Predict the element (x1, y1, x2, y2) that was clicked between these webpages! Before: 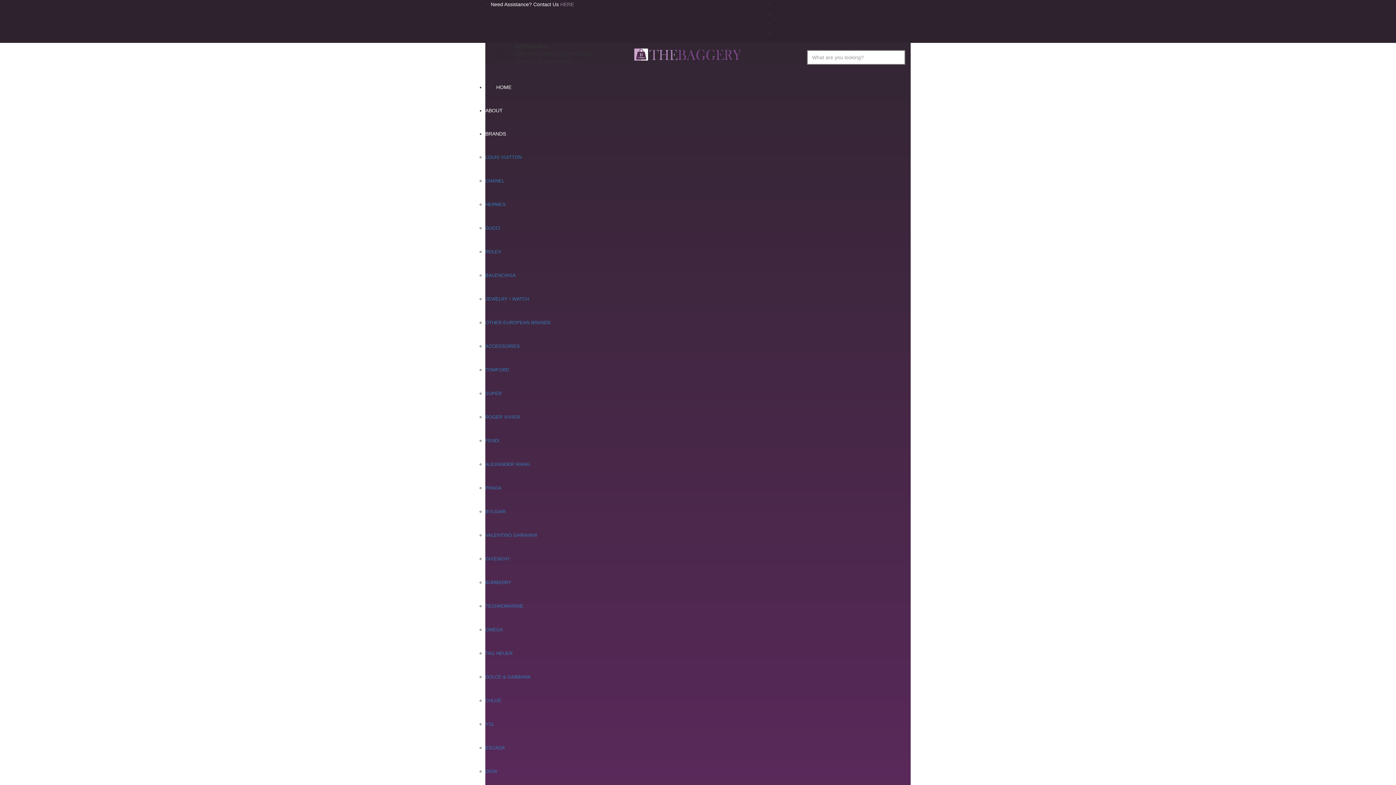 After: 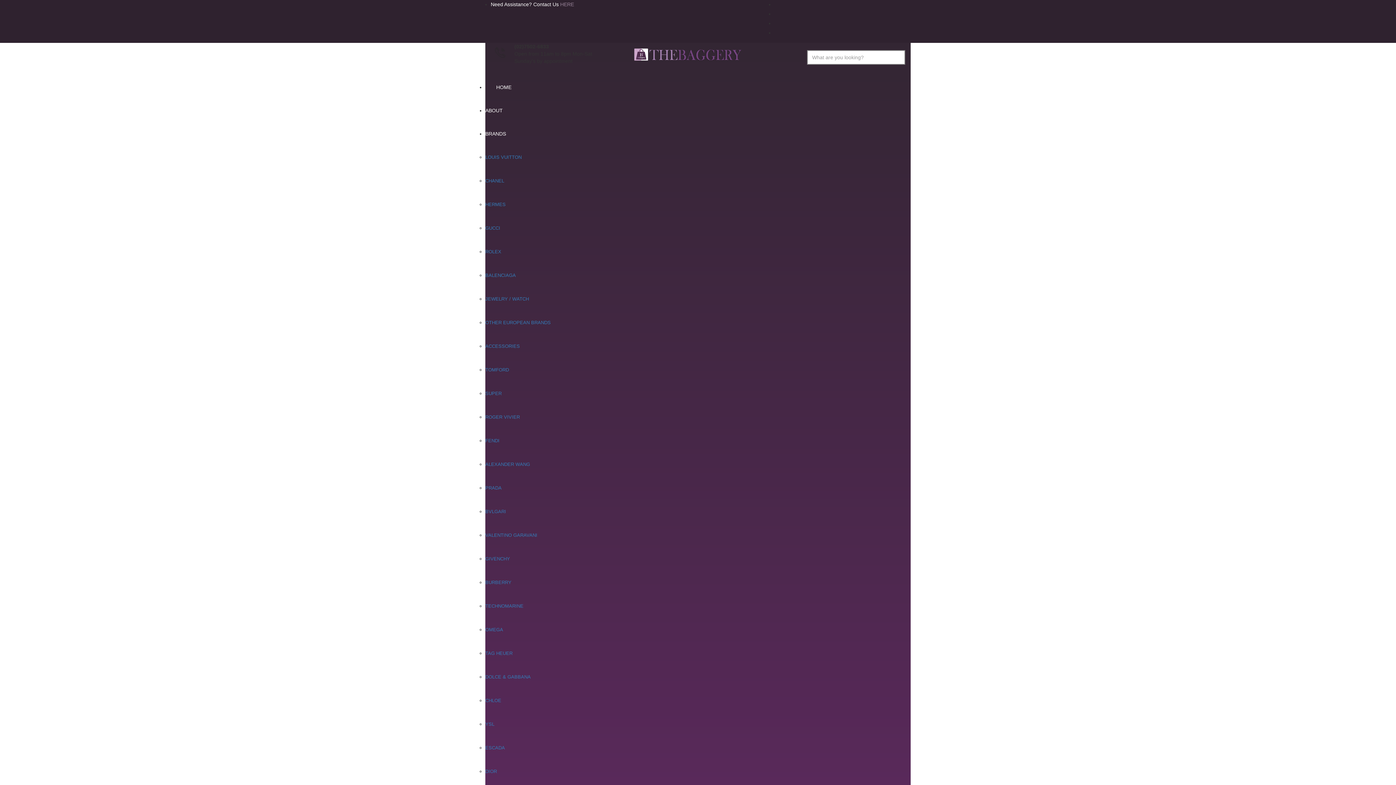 Action: bbox: (774, 0, 784, 10)